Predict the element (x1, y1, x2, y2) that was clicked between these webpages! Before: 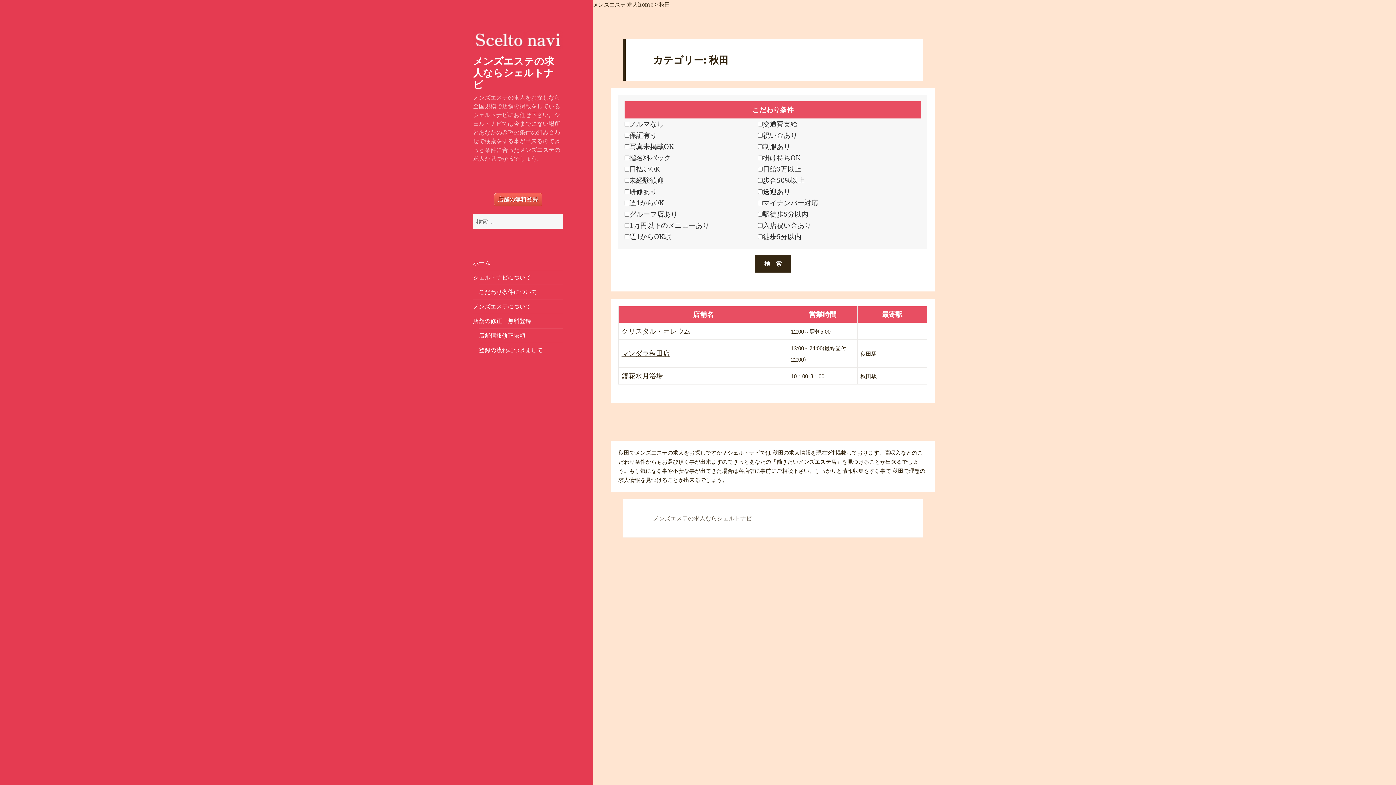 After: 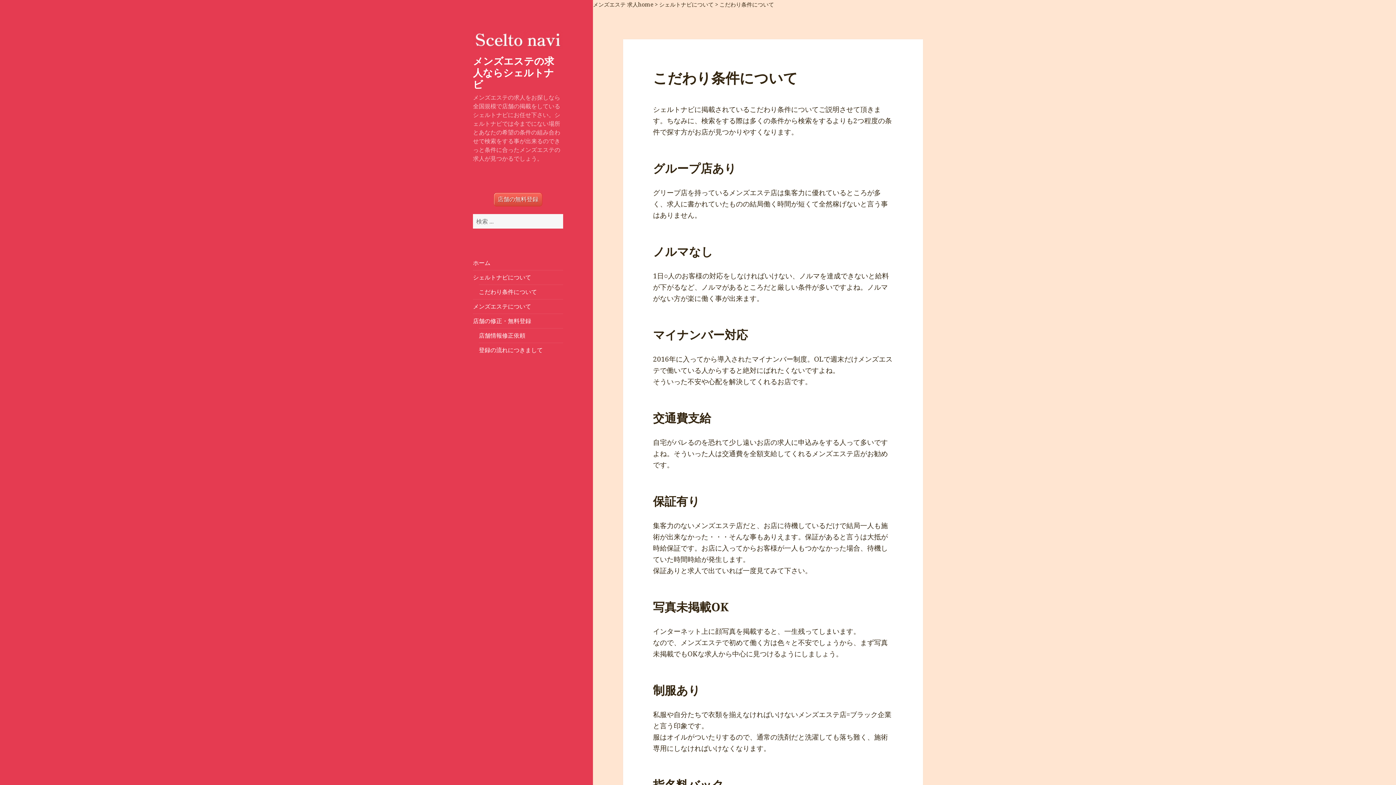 Action: label: こだわり条件について bbox: (478, 288, 537, 296)